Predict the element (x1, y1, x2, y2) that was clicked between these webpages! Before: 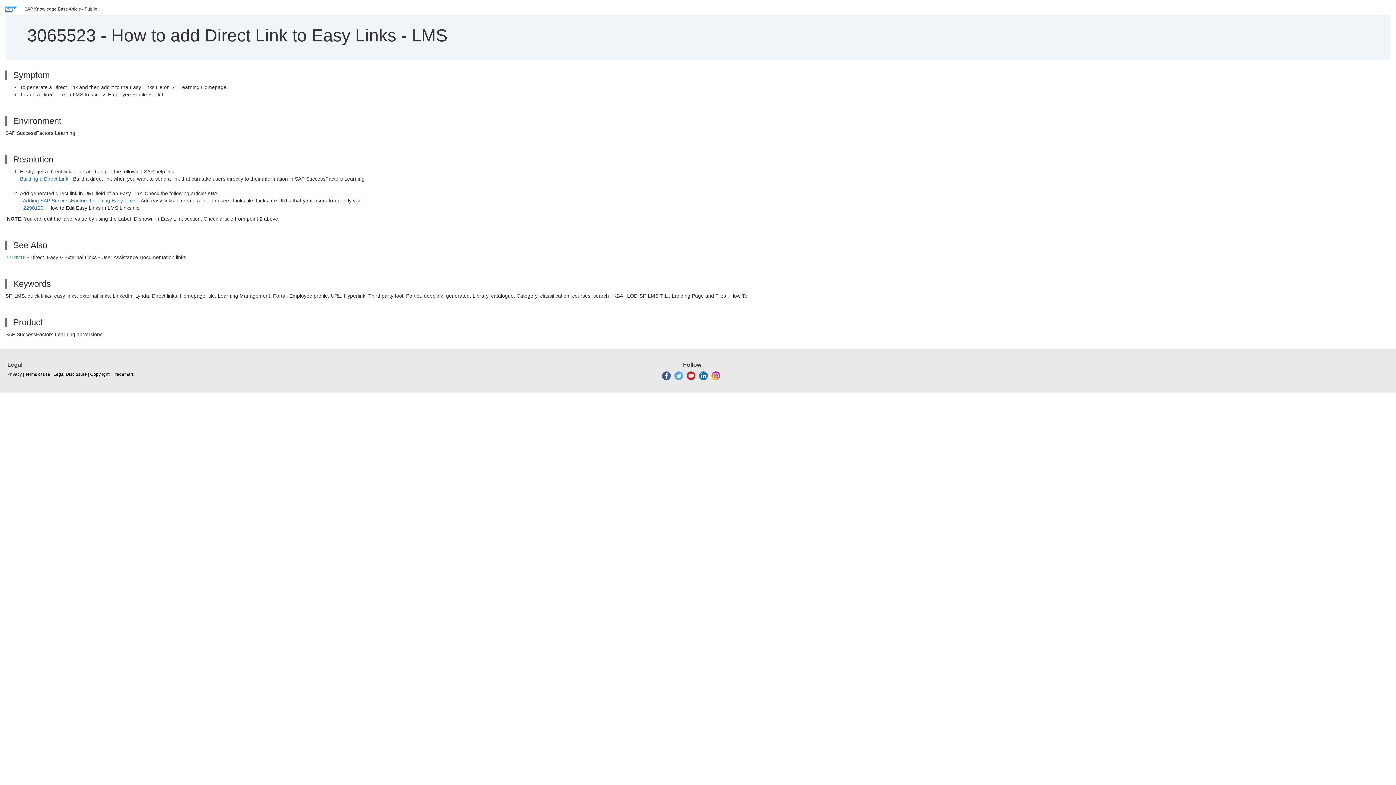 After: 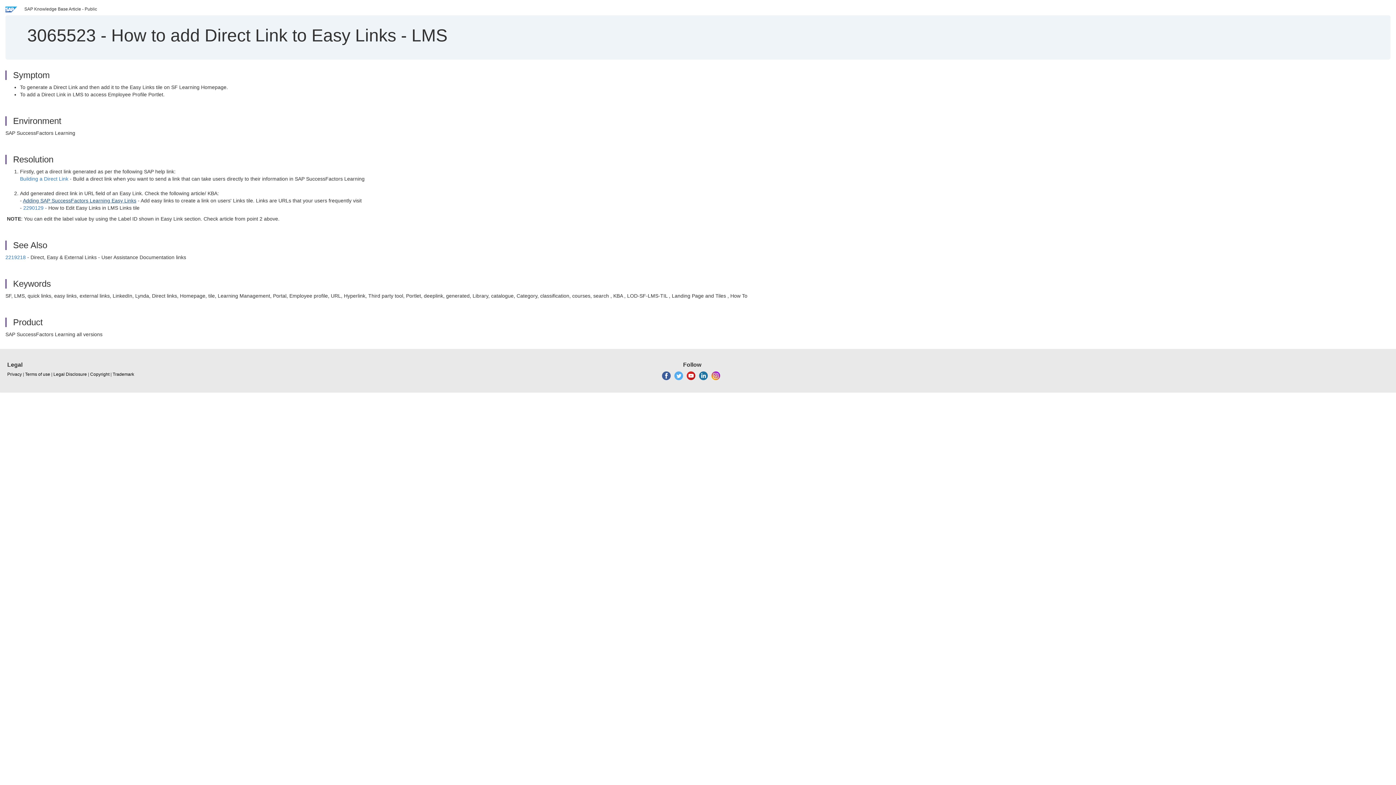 Action: bbox: (22, 197, 136, 203) label: Adding SAP SuccessFactors Learning Easy Links